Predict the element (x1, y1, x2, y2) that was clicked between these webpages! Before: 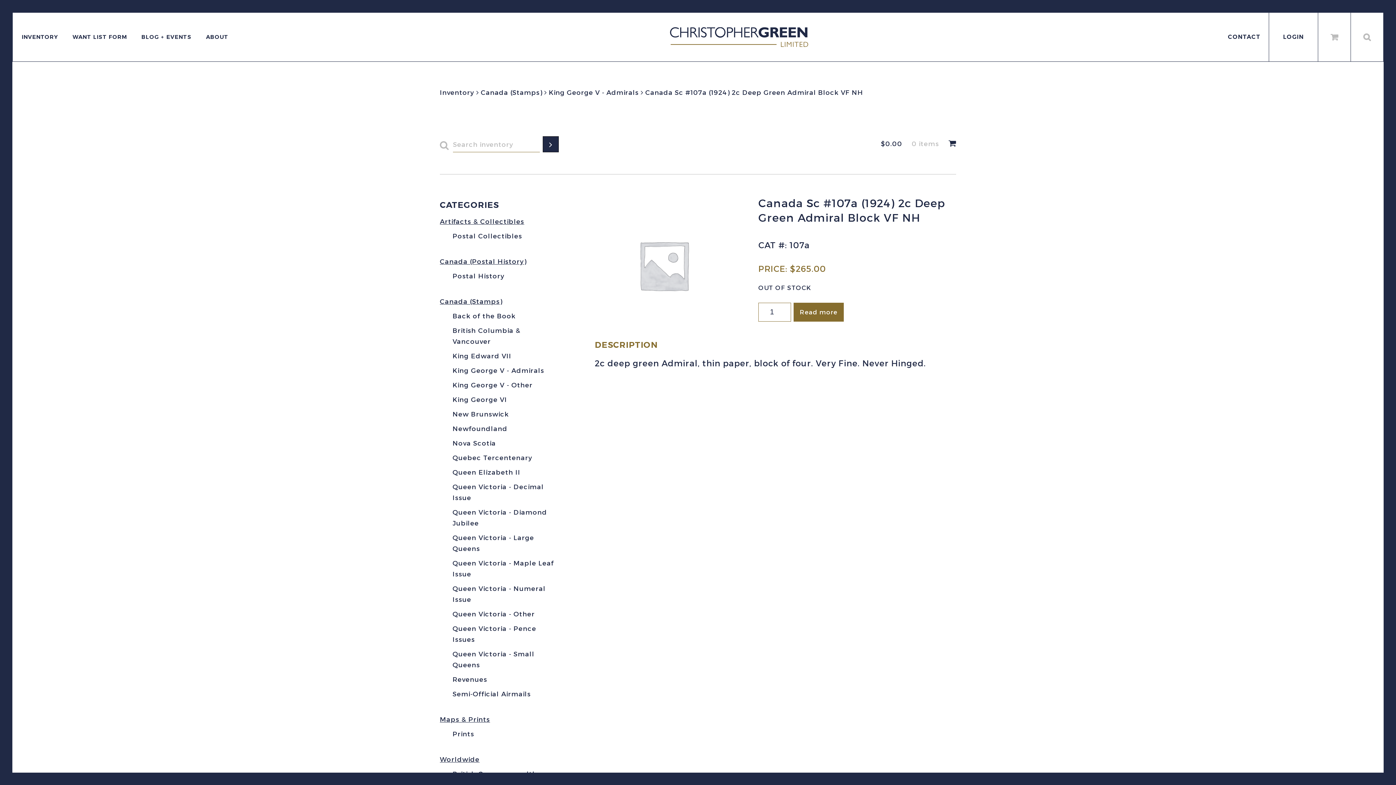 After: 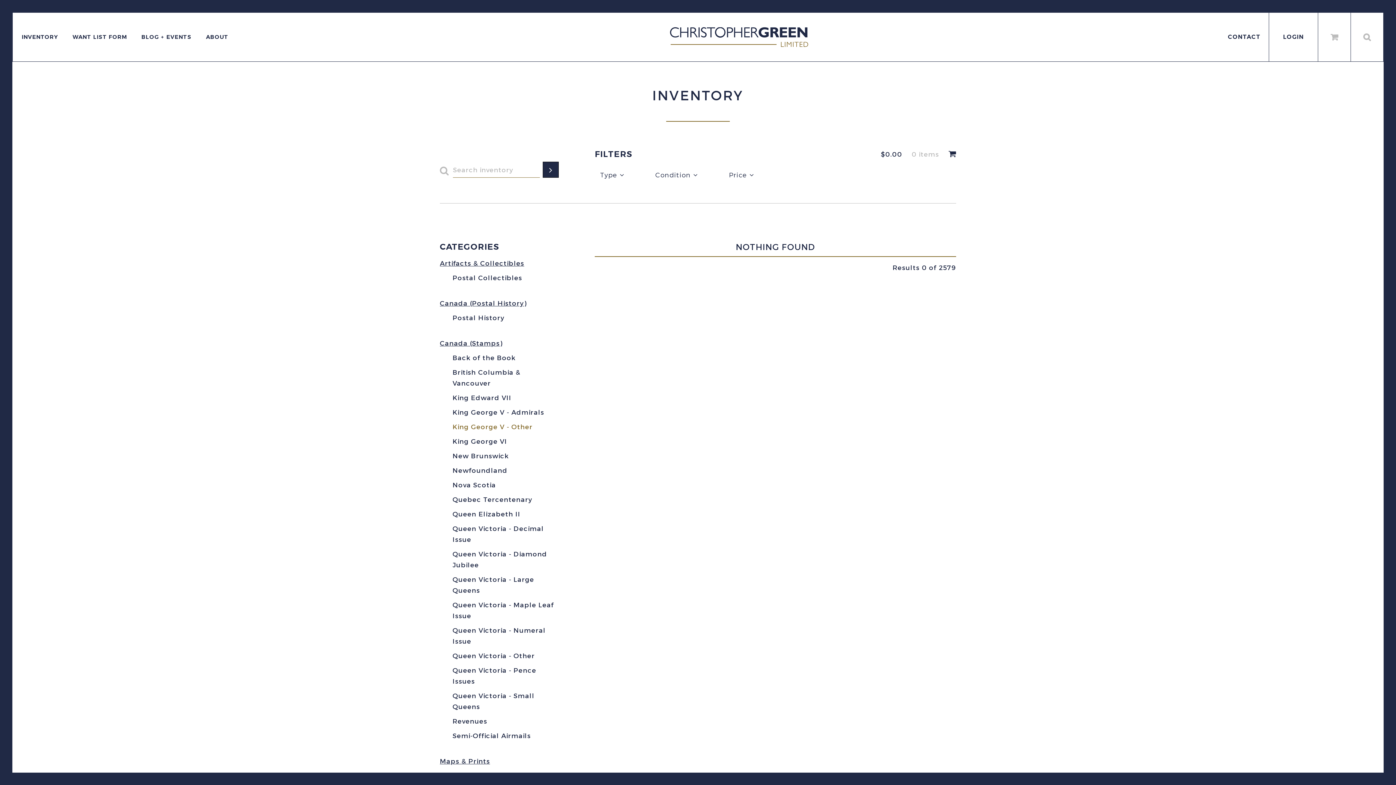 Action: label: King George V - Other bbox: (452, 380, 558, 390)